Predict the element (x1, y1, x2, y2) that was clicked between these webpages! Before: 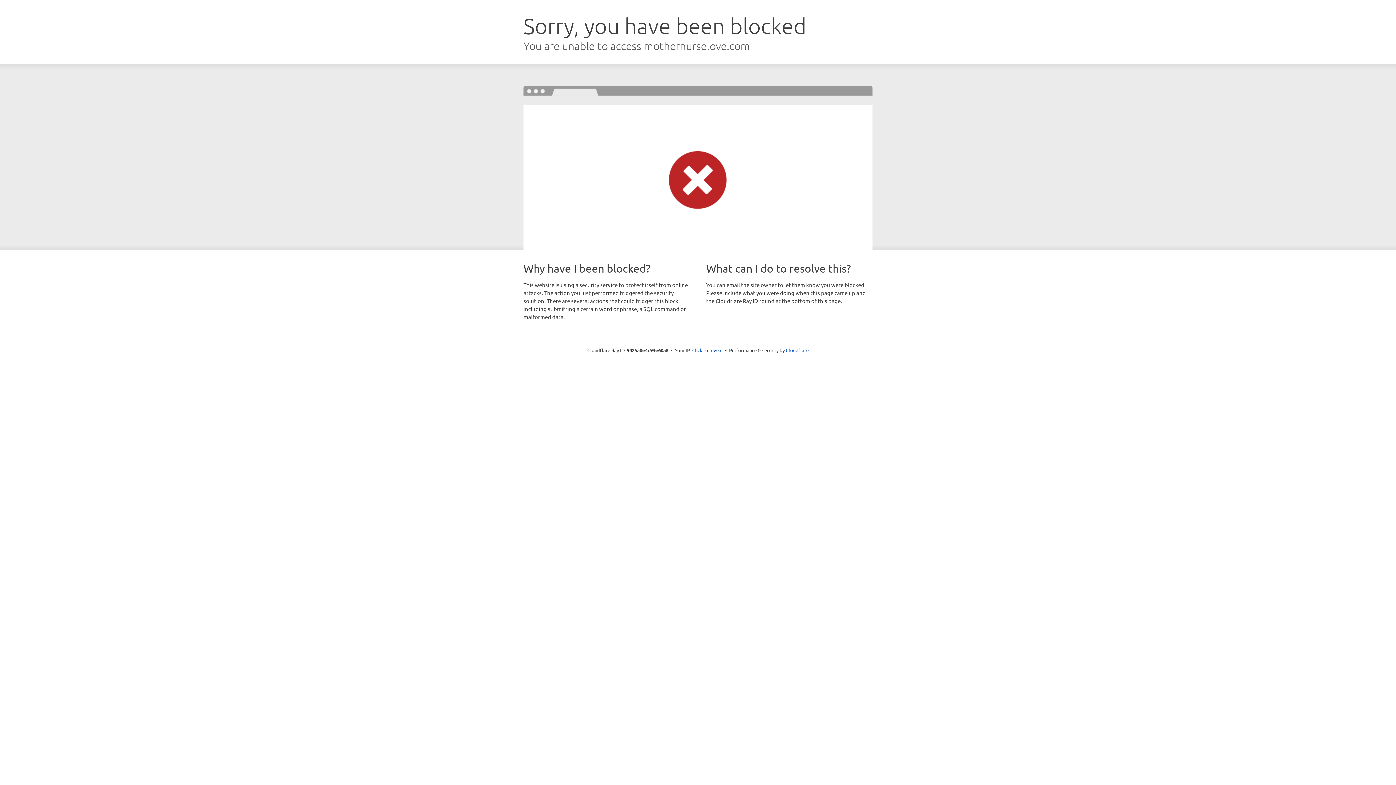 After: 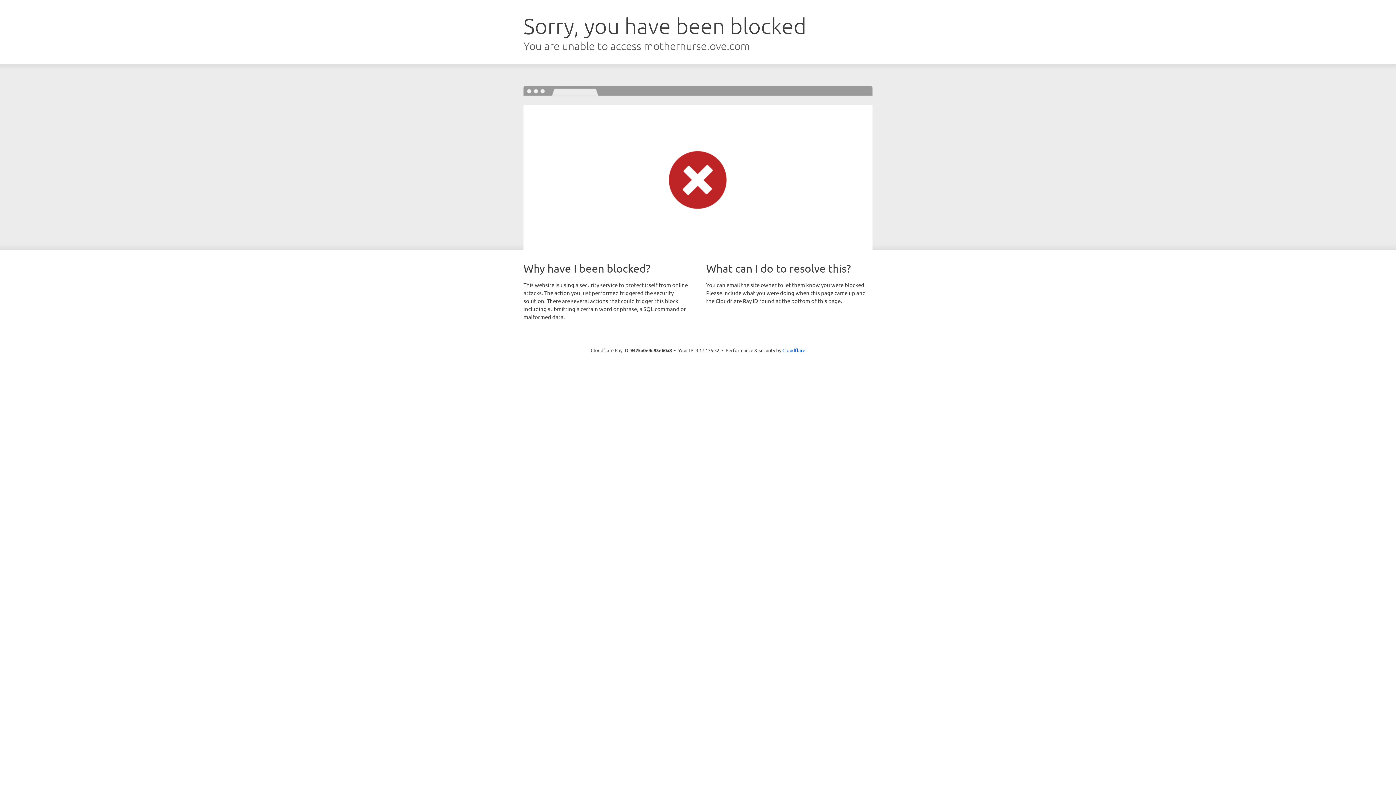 Action: label: Click to reveal bbox: (692, 346, 722, 353)